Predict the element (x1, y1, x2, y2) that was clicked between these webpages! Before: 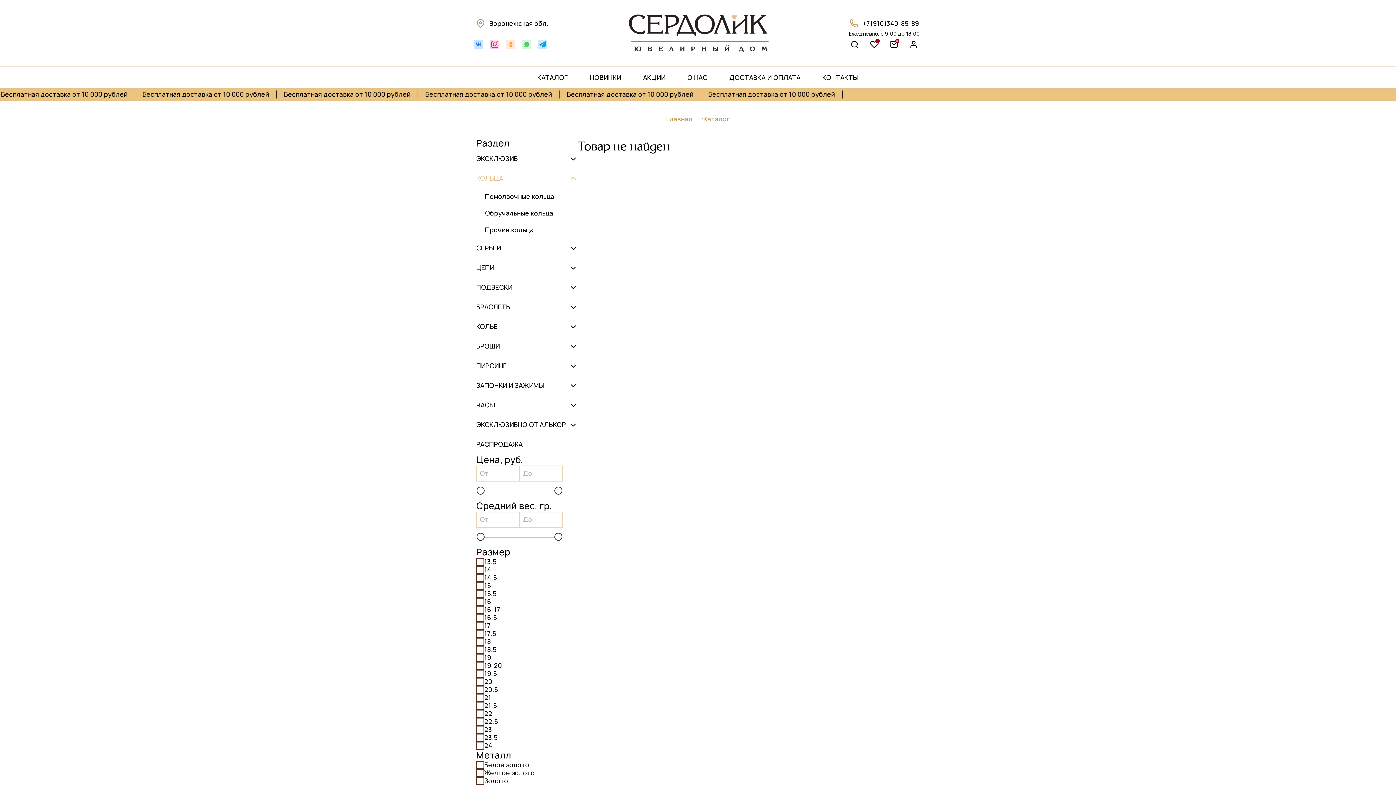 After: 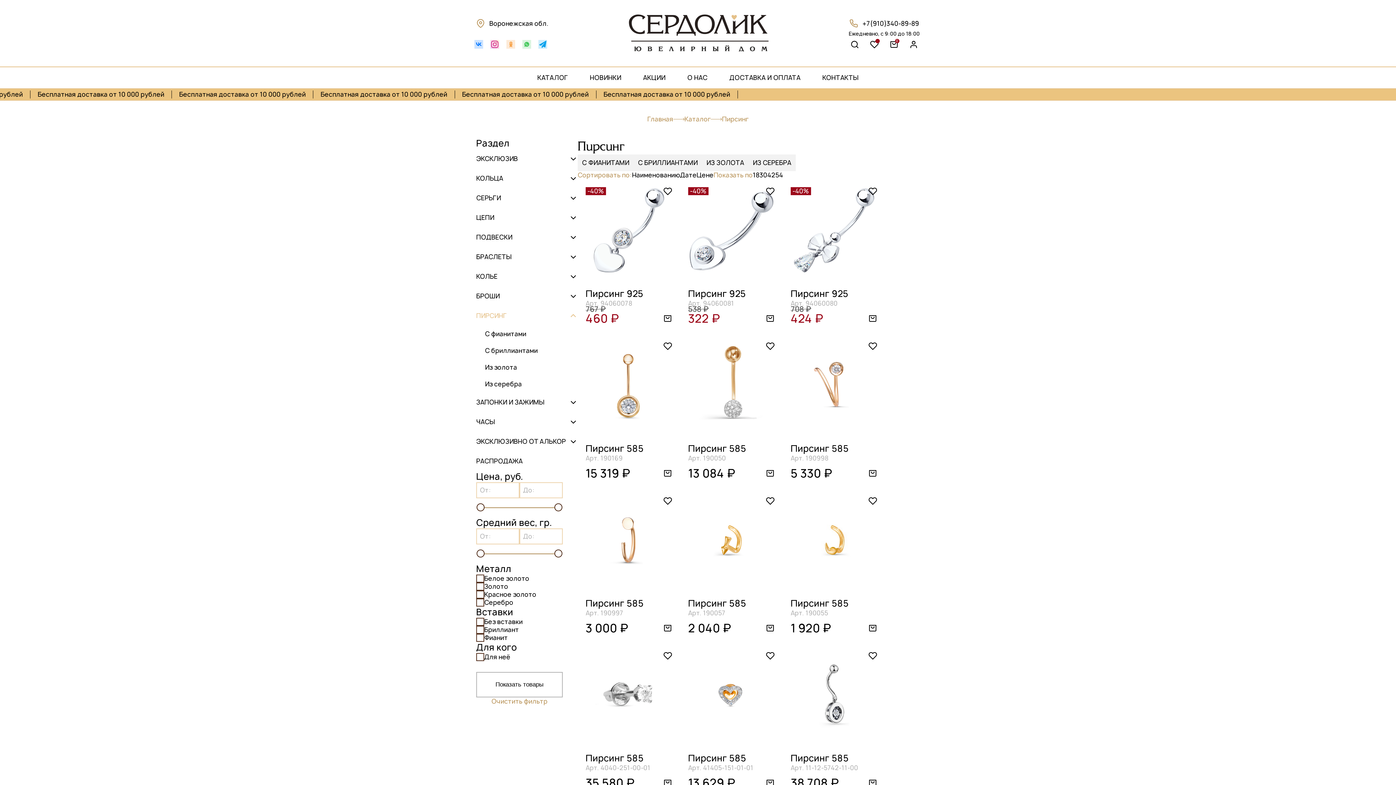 Action: bbox: (476, 362, 506, 370) label: ПИРСИНГ